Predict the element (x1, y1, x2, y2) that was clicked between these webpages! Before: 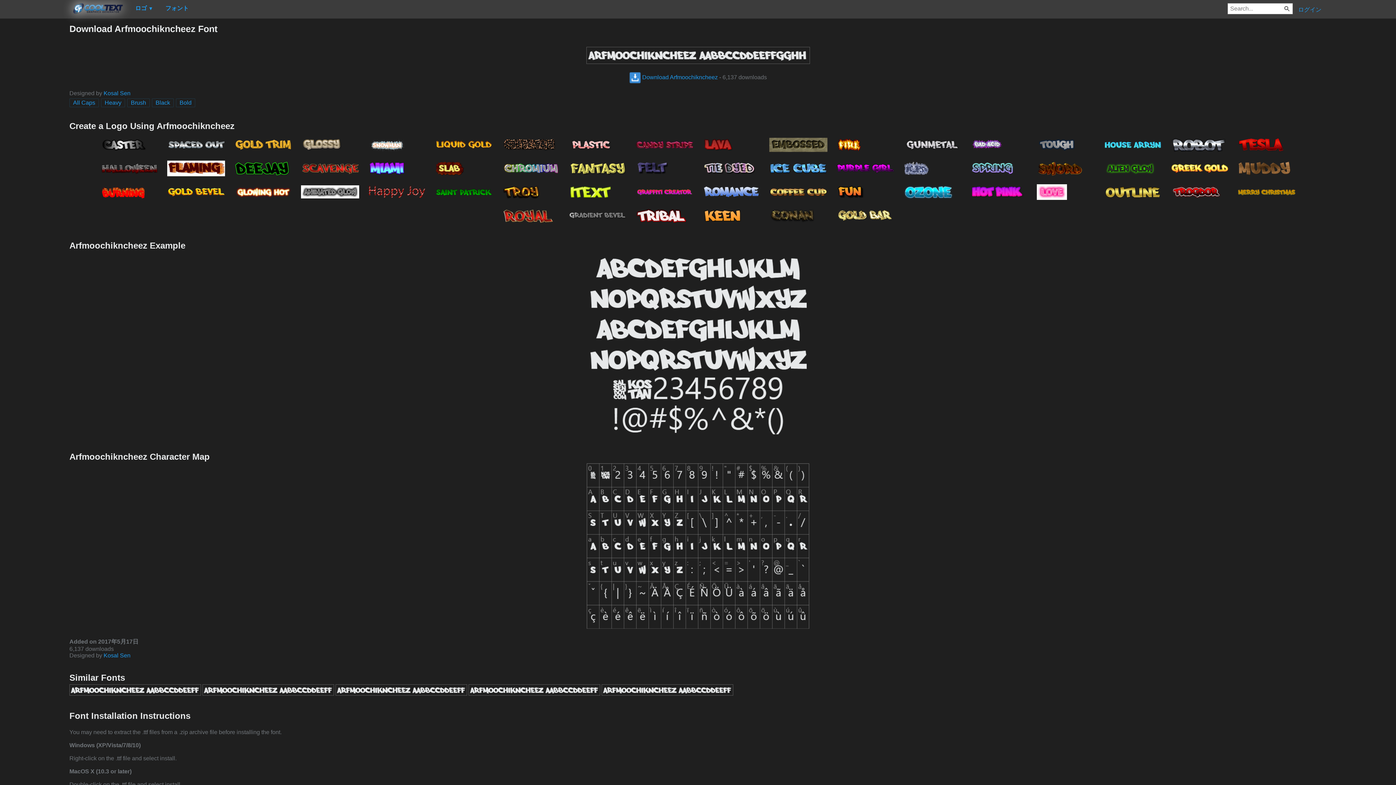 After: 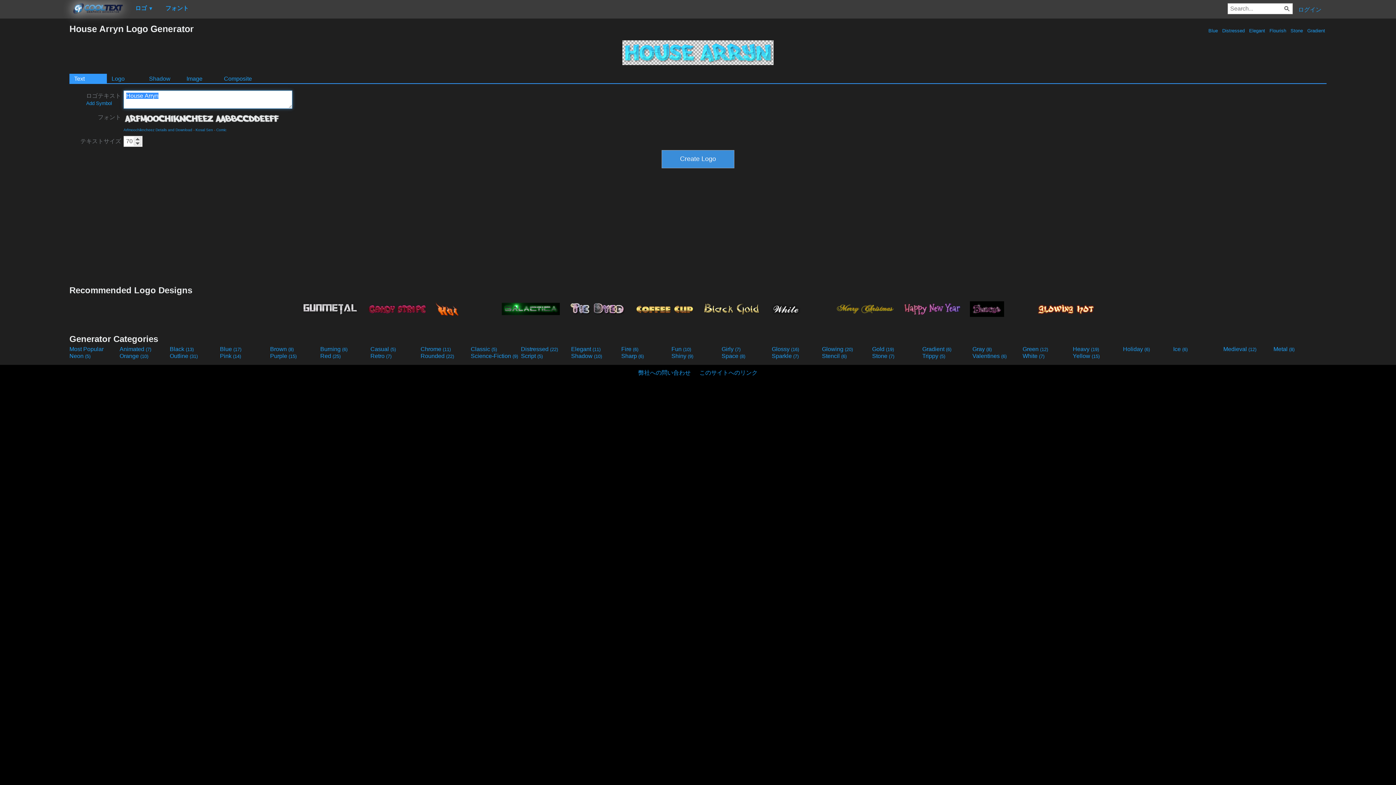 Action: bbox: (1100, 132, 1165, 156)